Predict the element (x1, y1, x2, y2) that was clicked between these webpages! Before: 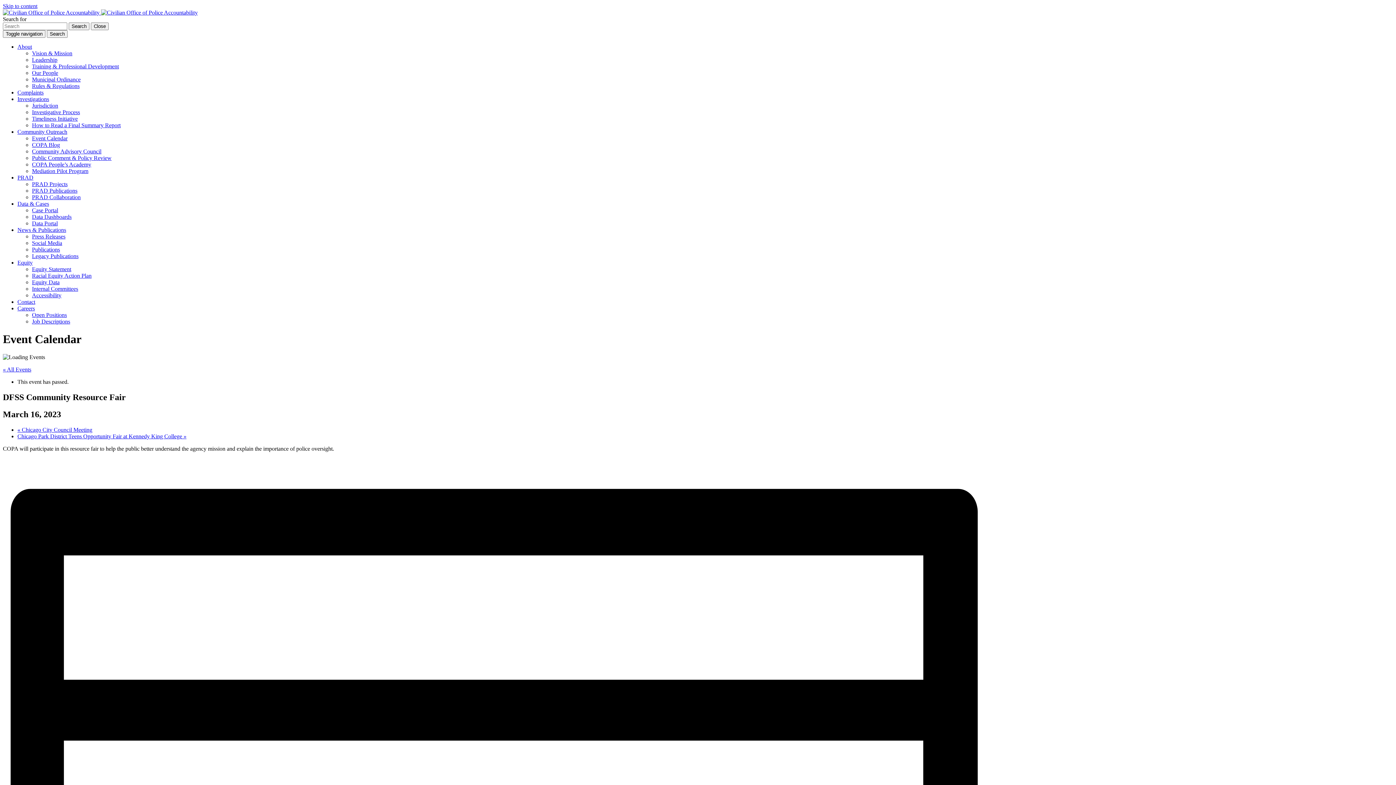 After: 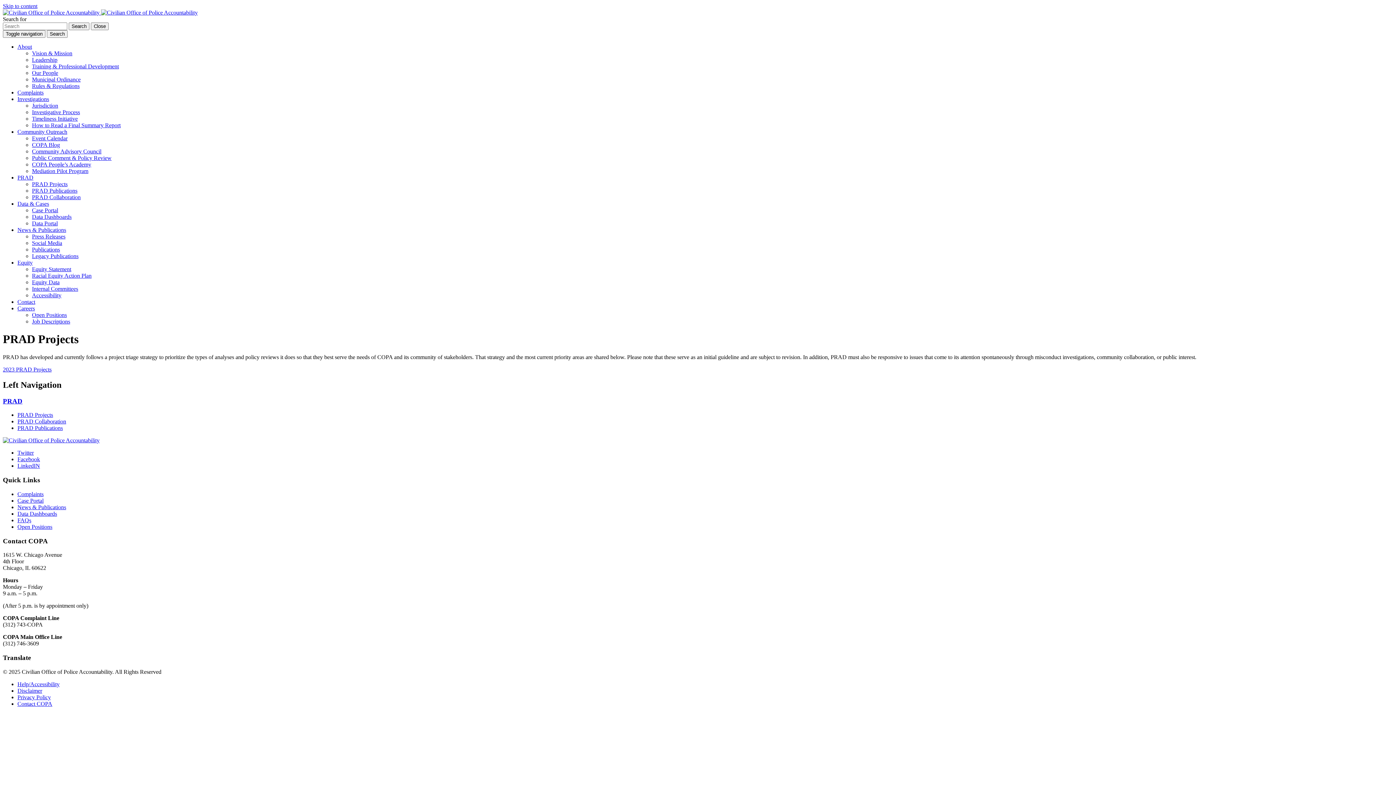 Action: bbox: (32, 181, 67, 187) label: PRAD Projects